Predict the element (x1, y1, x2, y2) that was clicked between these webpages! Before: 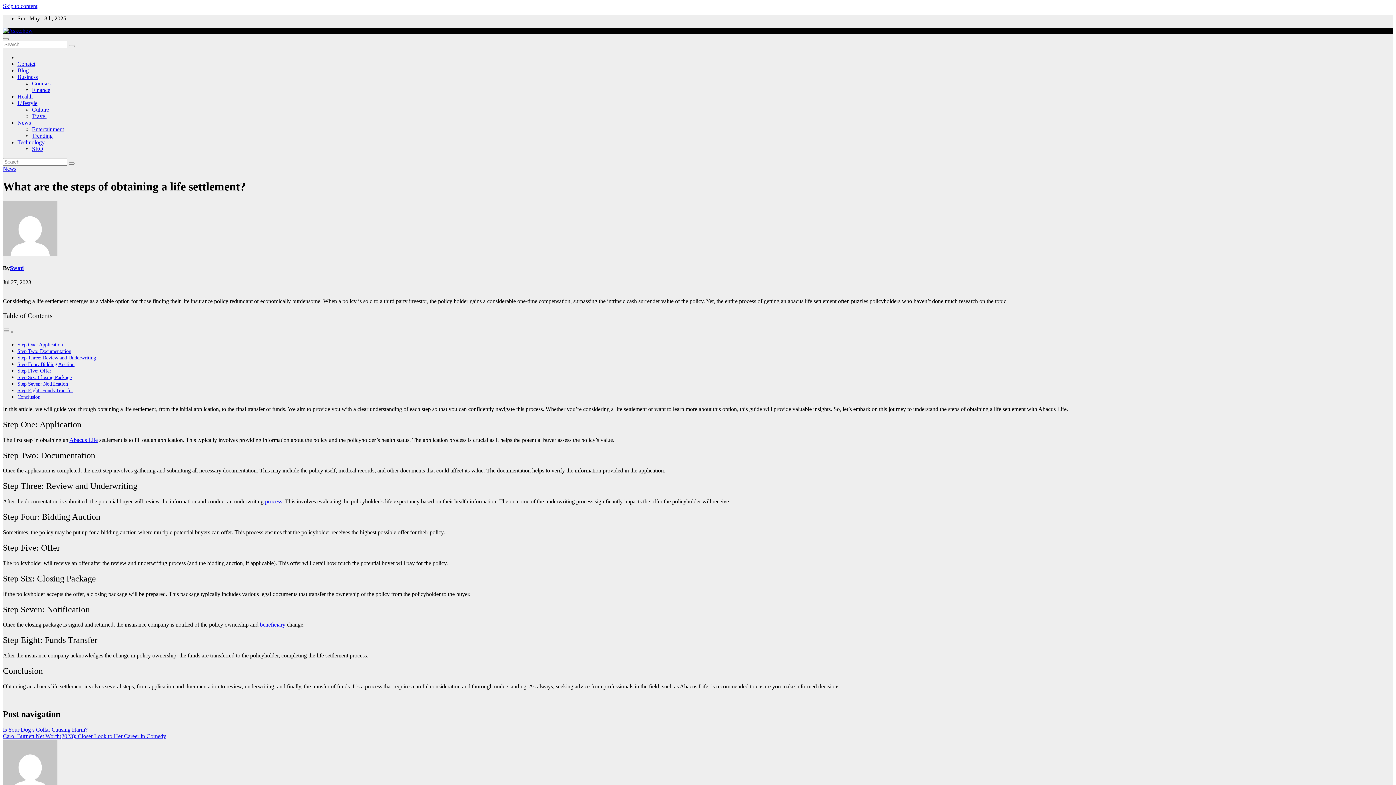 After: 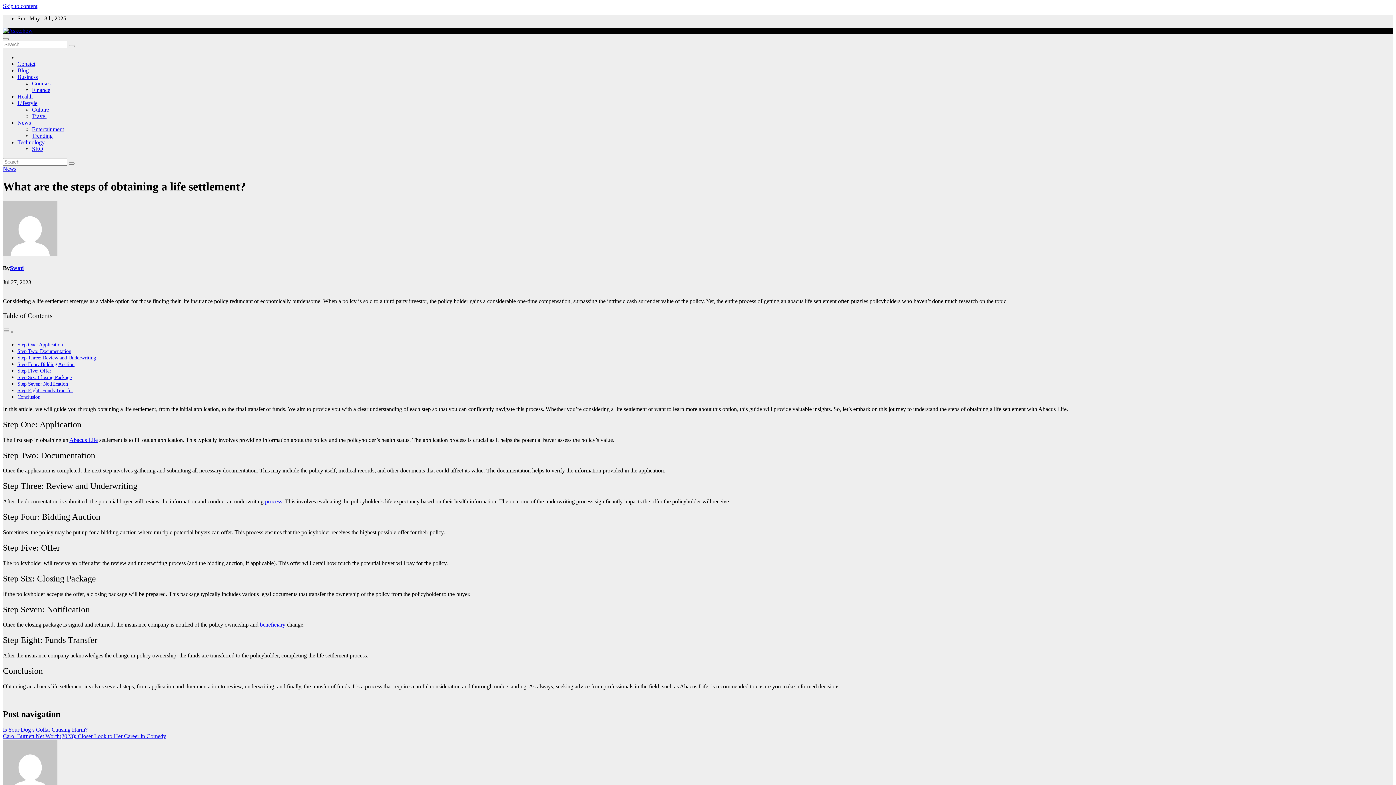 Action: label: Toggle Table of Content bbox: (2, 329, 13, 335)